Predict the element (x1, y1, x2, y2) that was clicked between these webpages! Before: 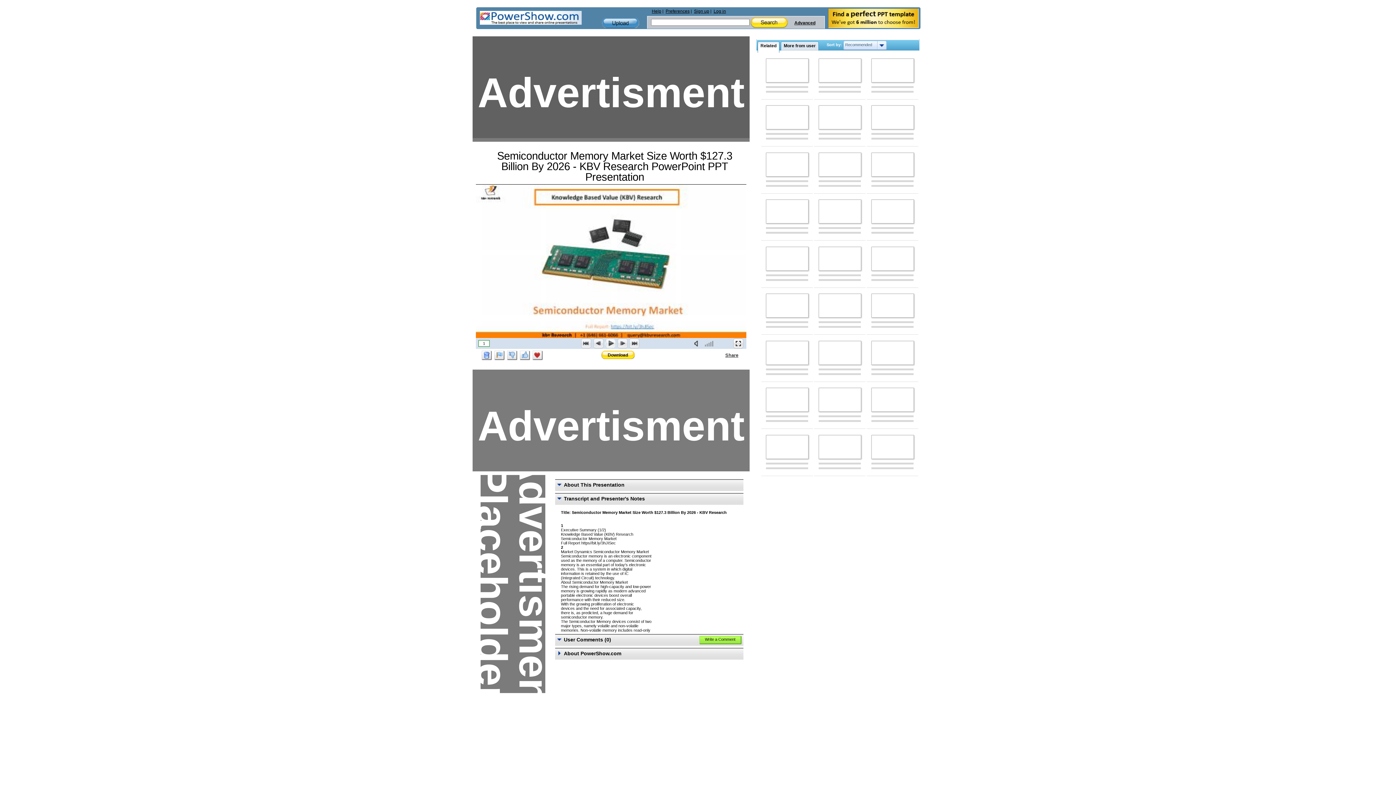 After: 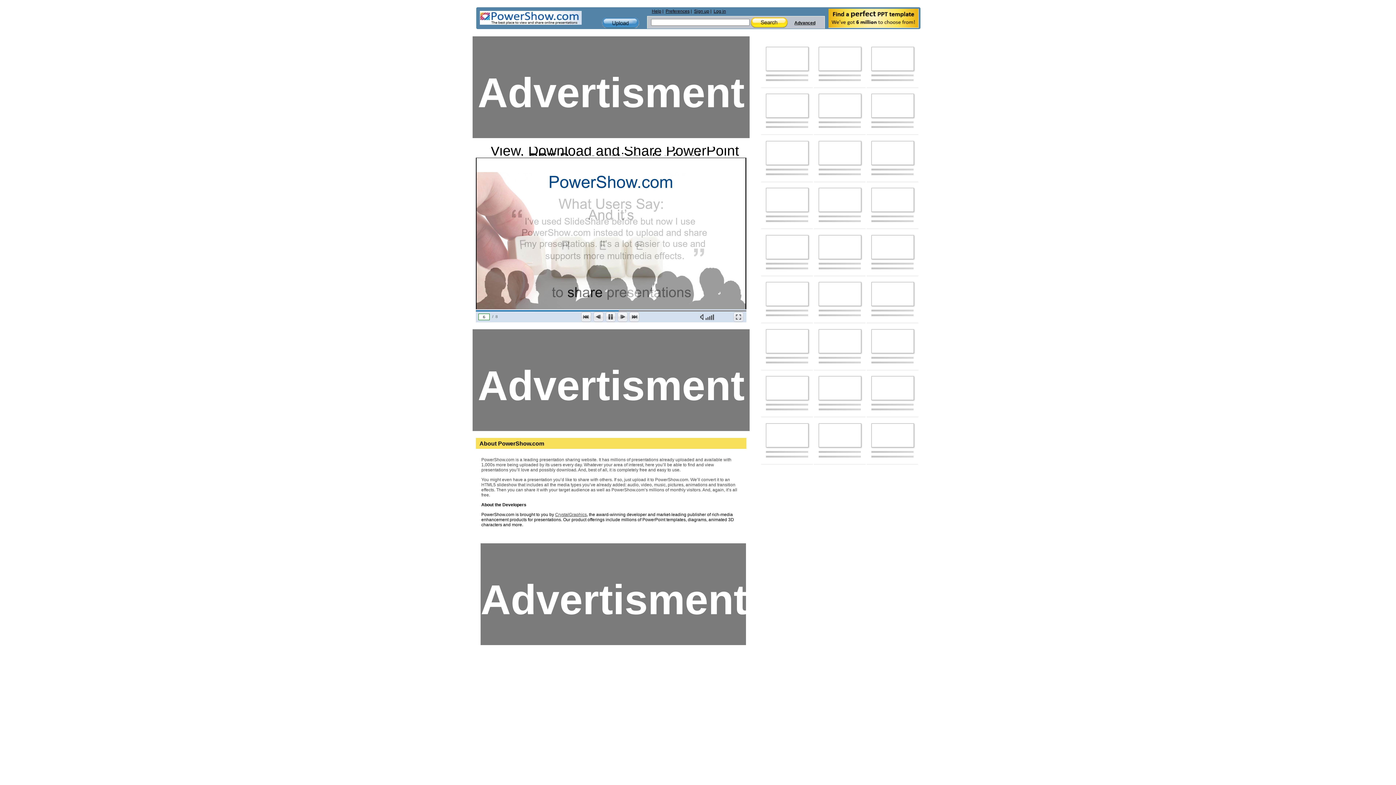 Action: bbox: (766, 388, 808, 412)